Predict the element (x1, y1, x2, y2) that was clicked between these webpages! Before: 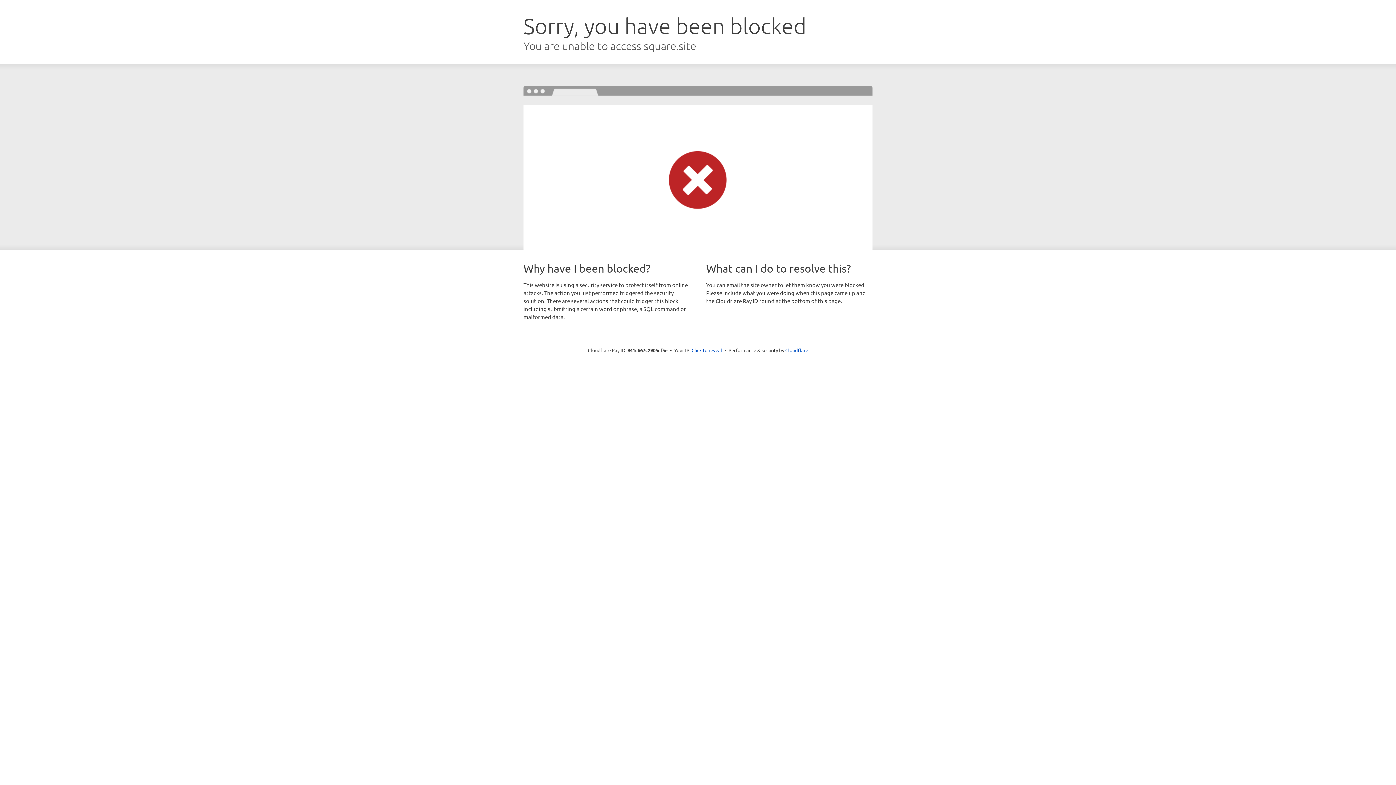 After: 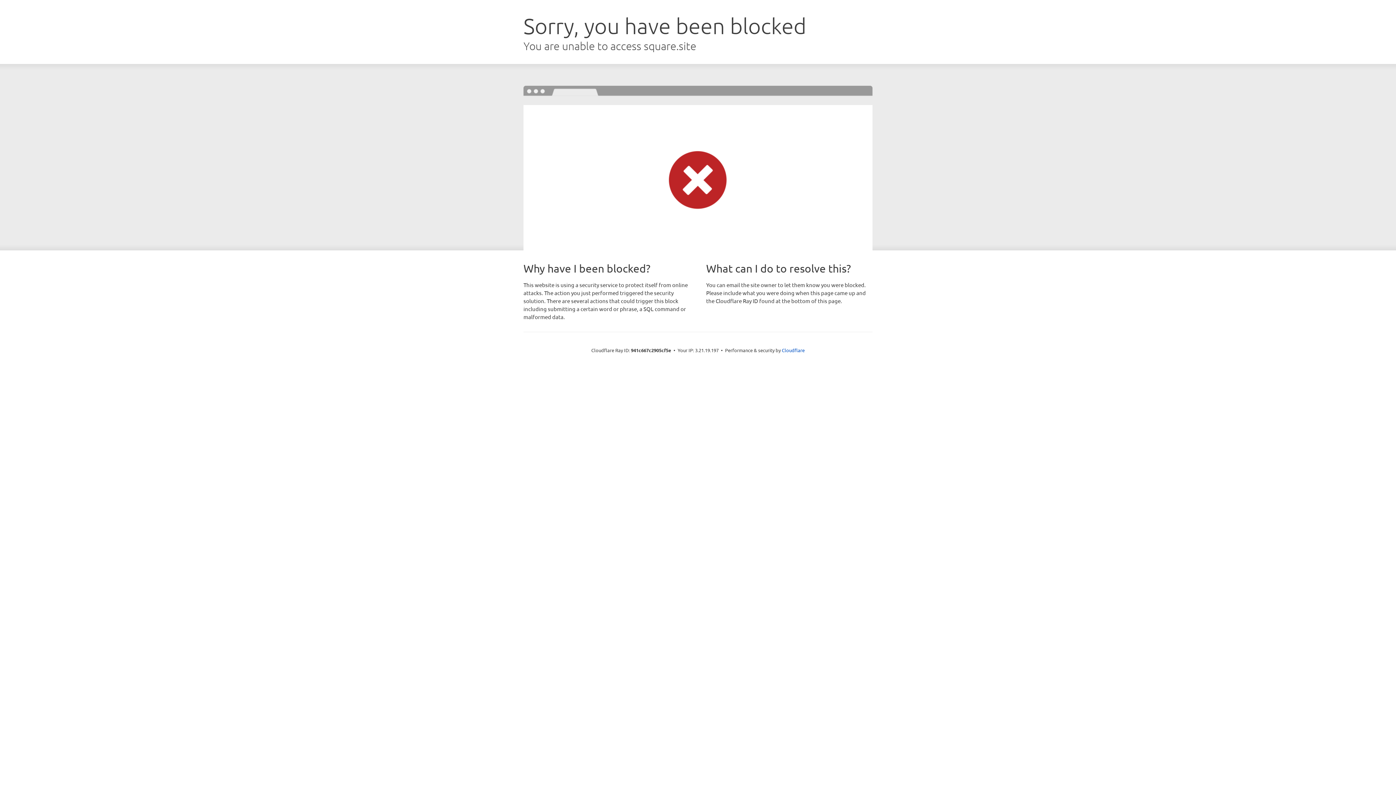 Action: bbox: (691, 346, 722, 353) label: Click to reveal